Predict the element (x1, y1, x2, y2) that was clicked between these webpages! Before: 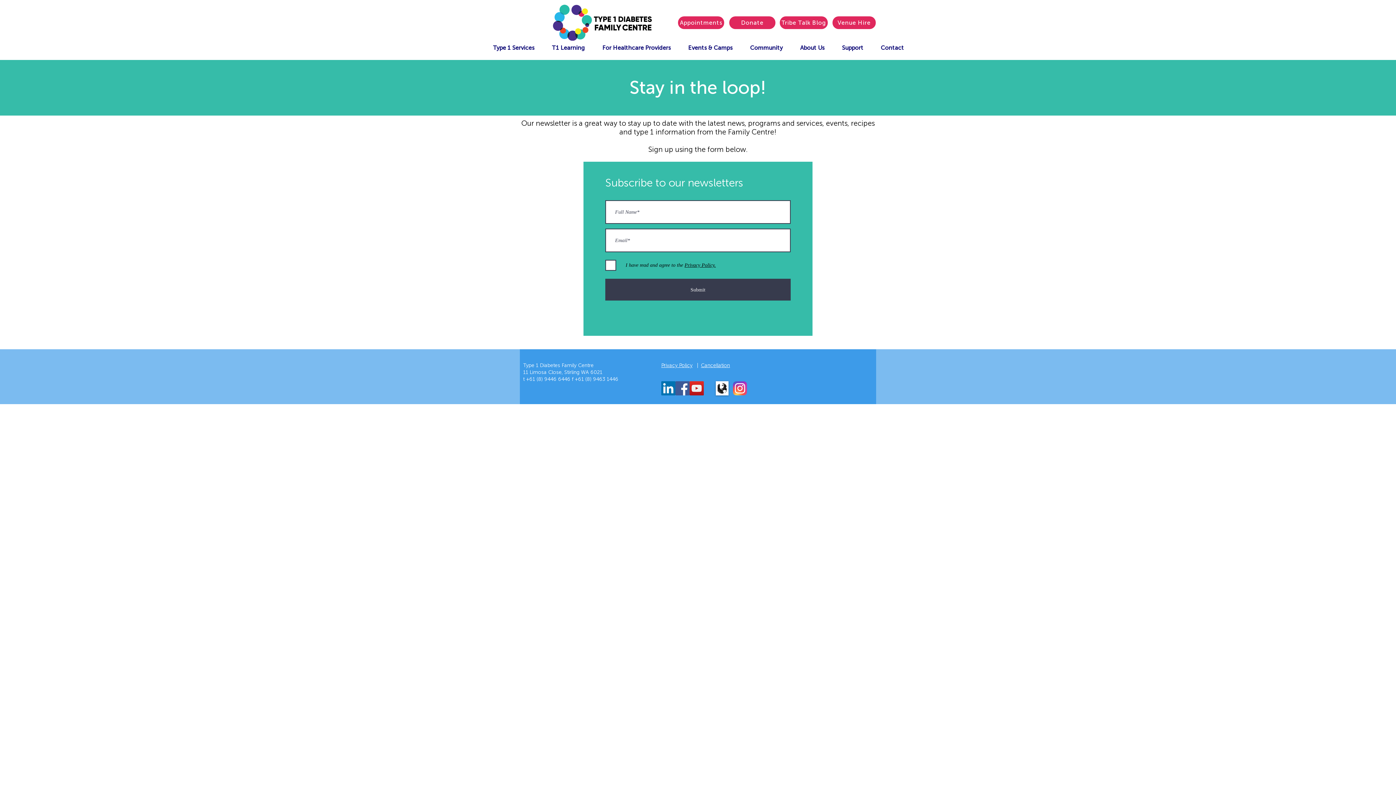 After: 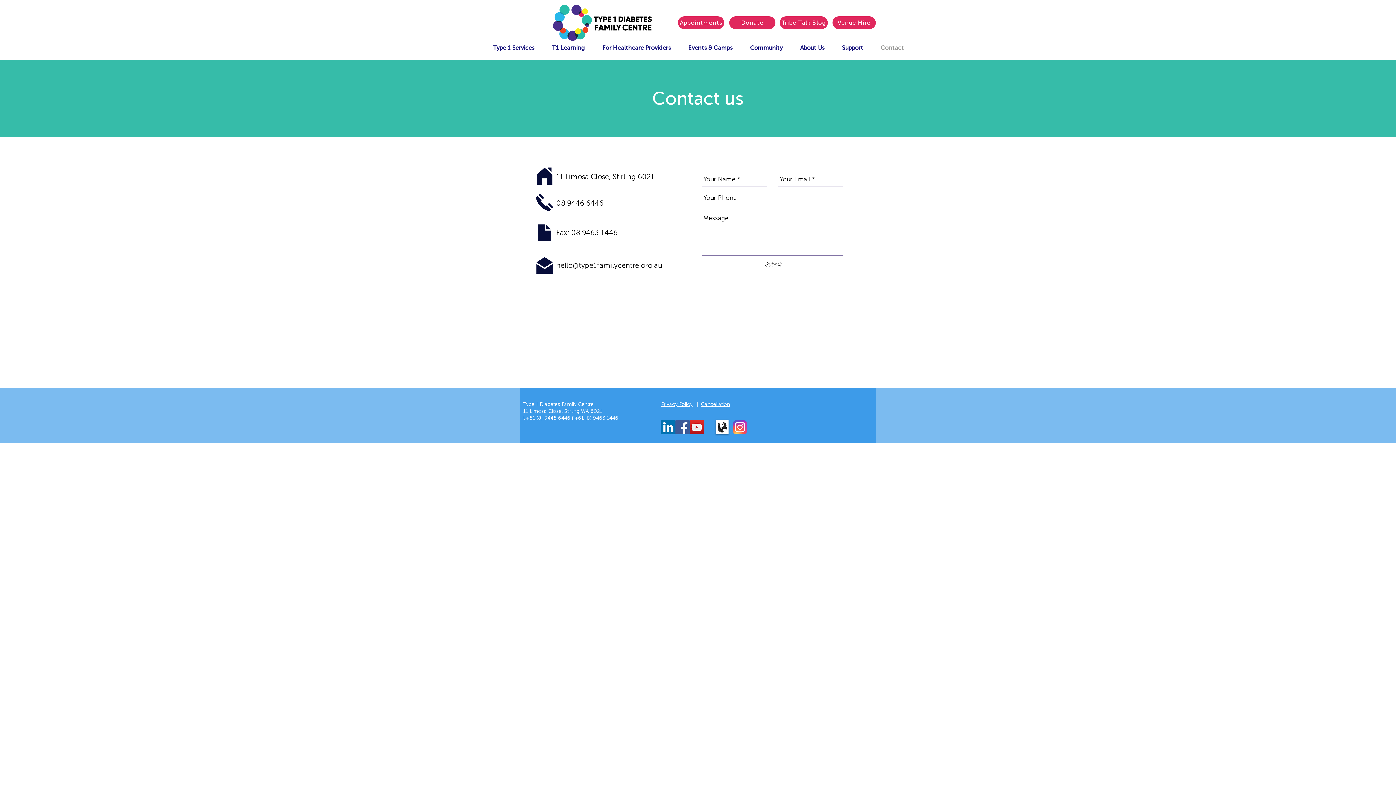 Action: bbox: (872, 35, 912, 60) label: Contact